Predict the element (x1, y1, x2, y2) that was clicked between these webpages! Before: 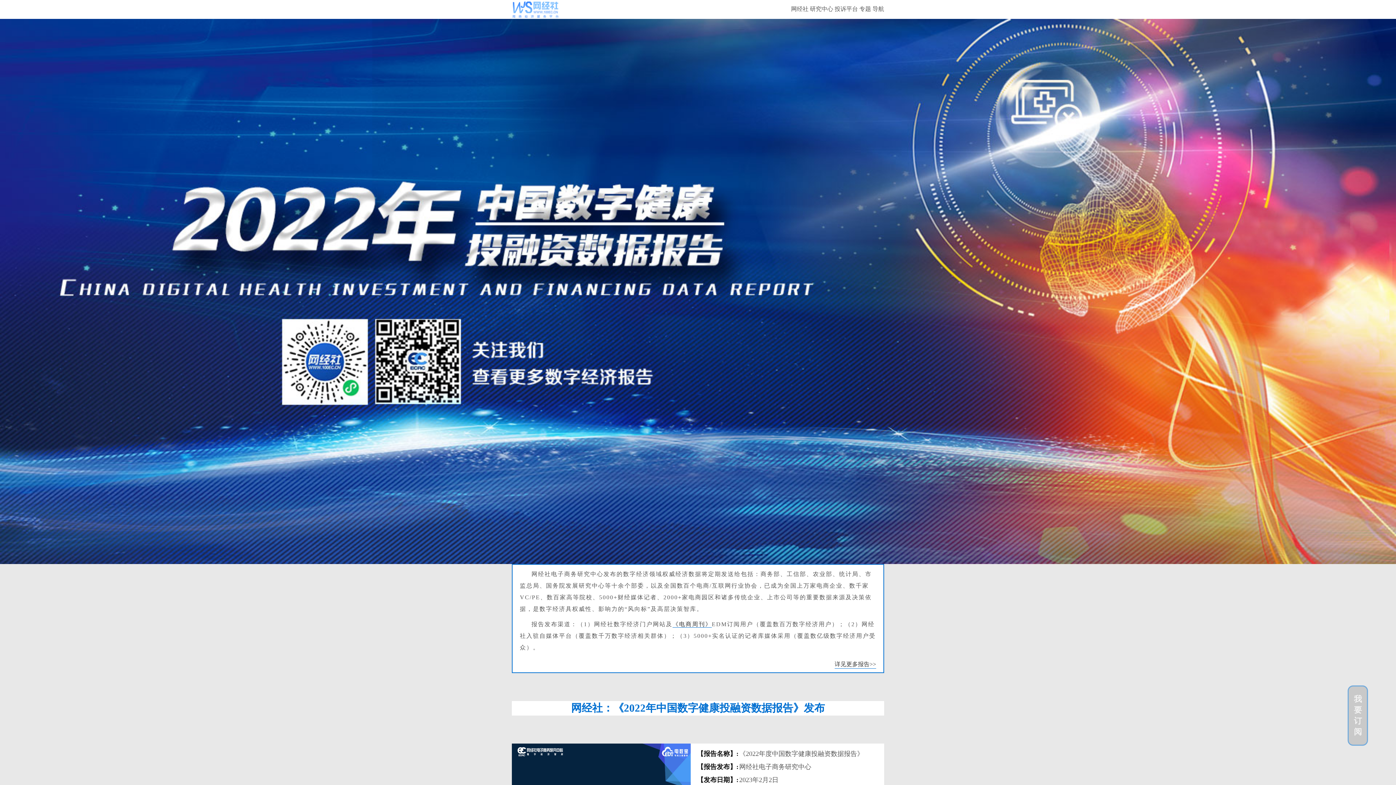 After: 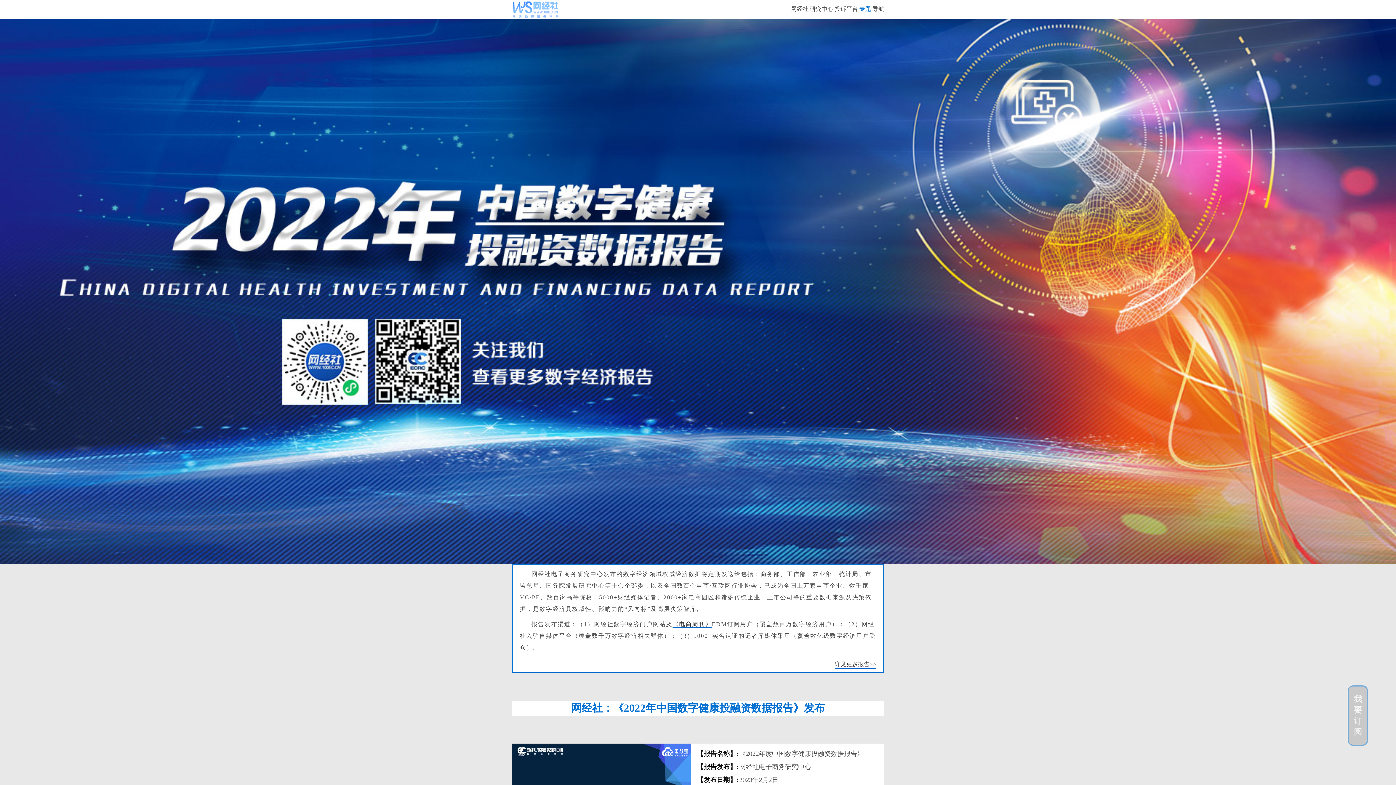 Action: label: 专题 bbox: (859, 5, 871, 12)